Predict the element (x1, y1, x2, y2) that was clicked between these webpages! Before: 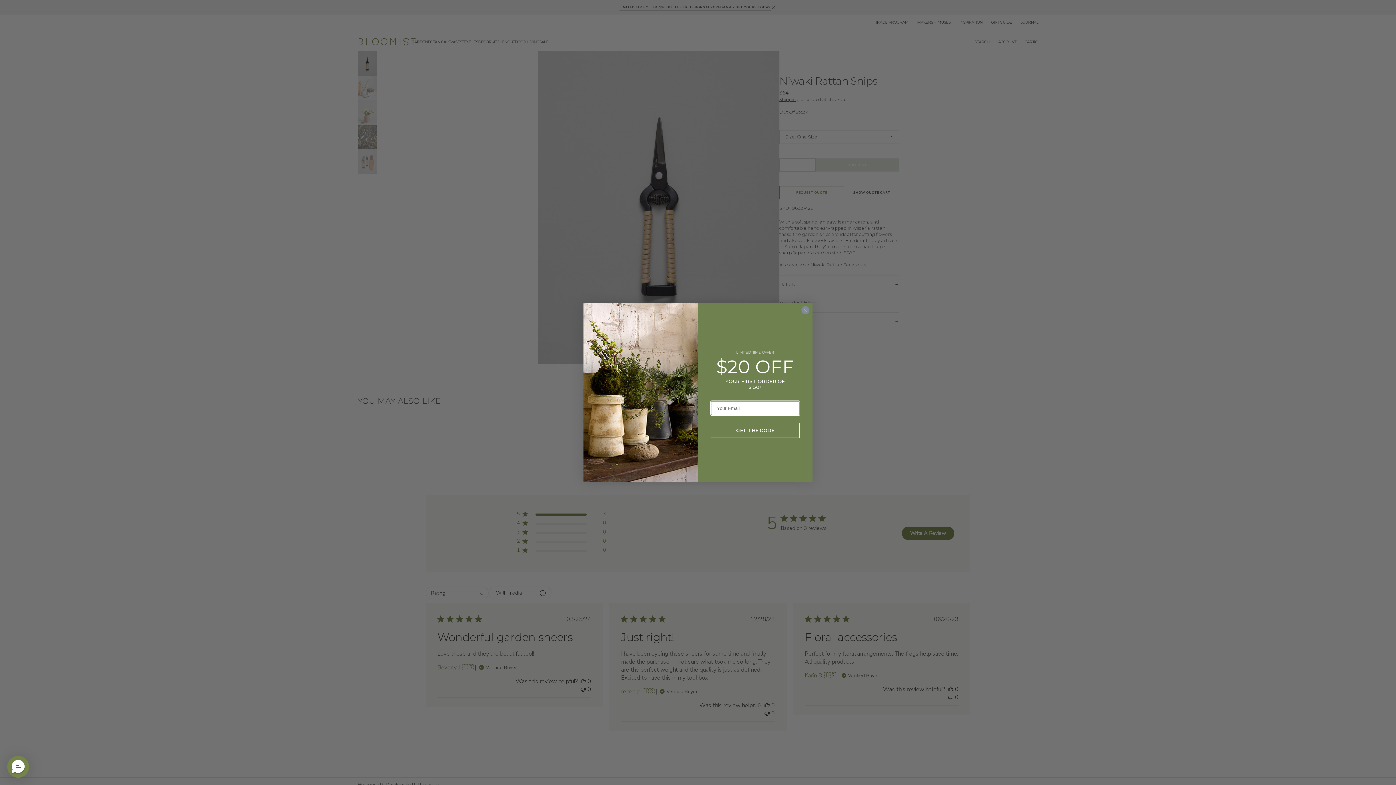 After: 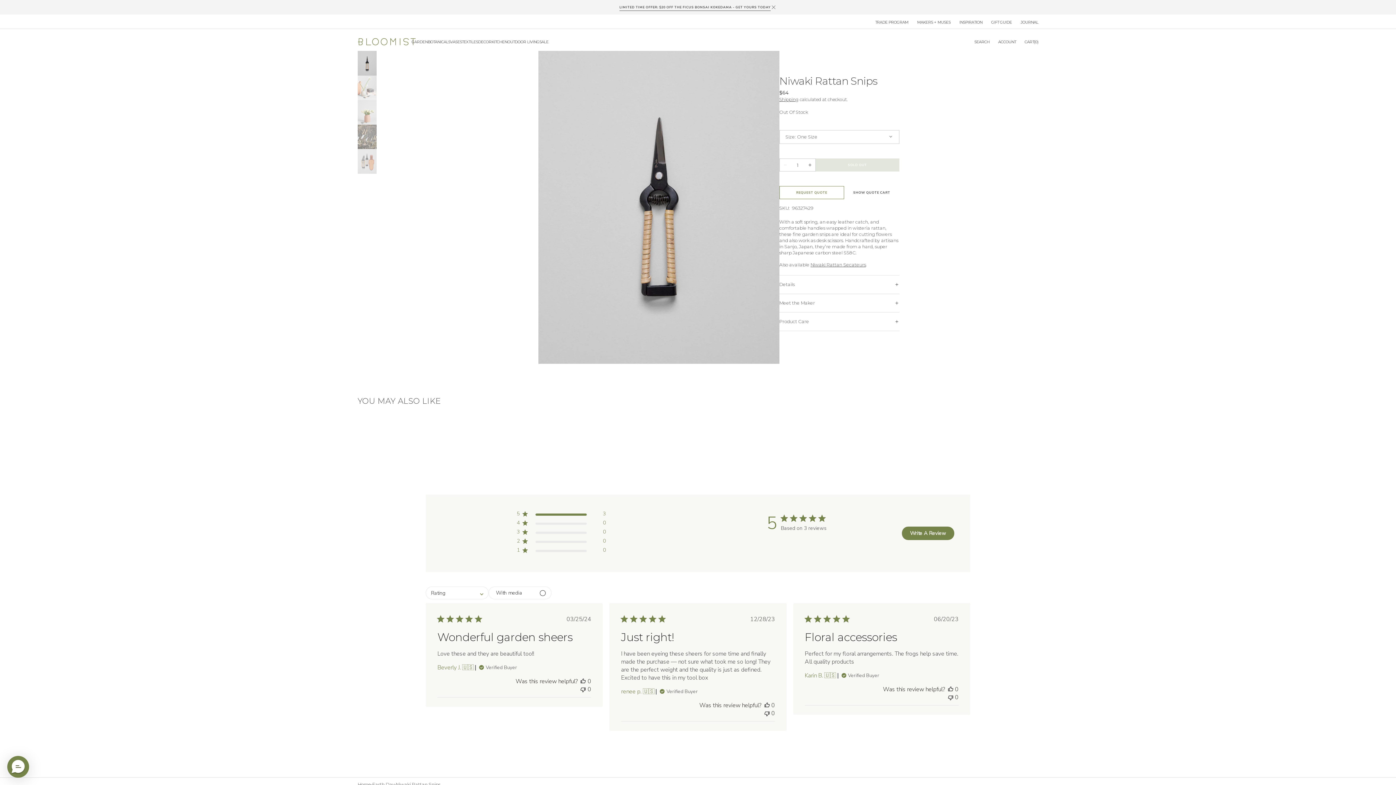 Action: bbox: (801, 306, 809, 314) label: Close dialog